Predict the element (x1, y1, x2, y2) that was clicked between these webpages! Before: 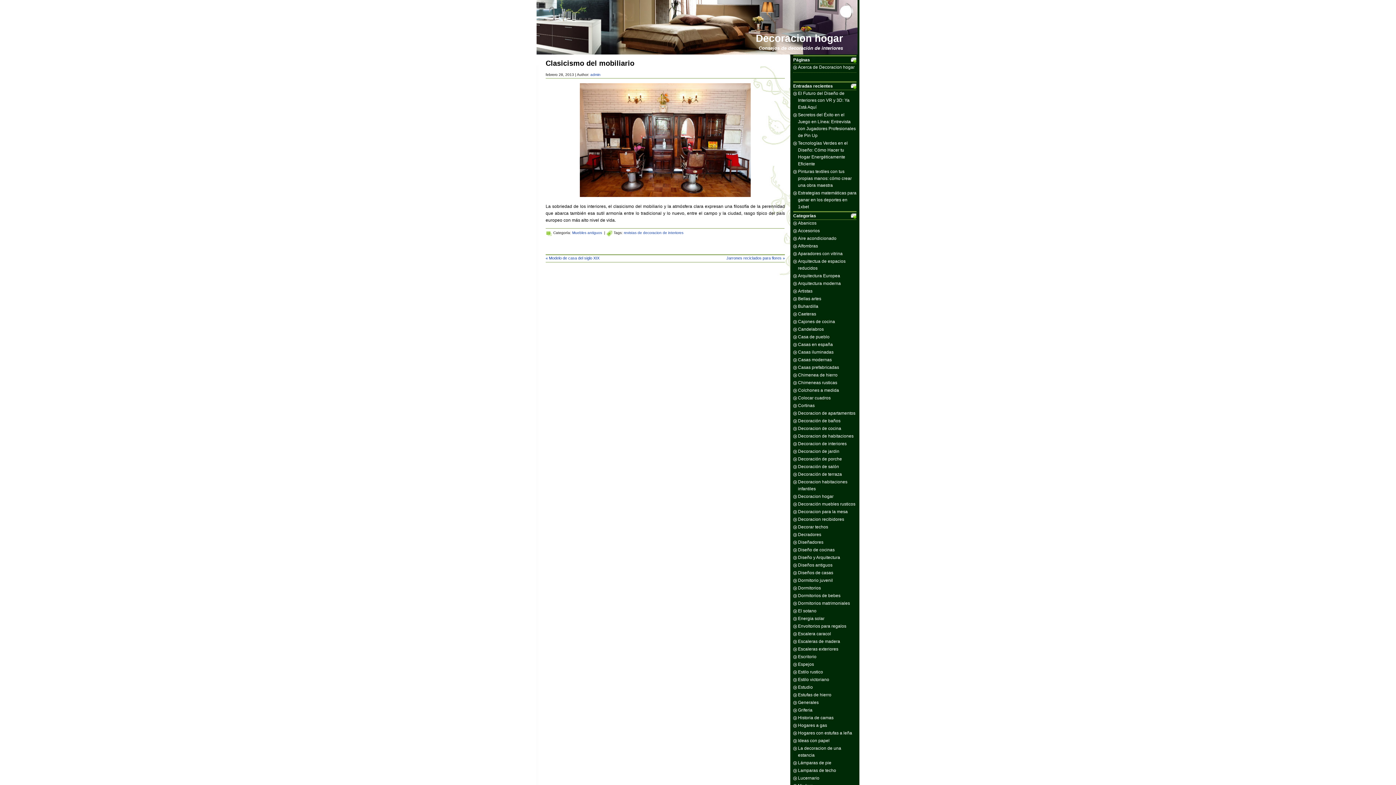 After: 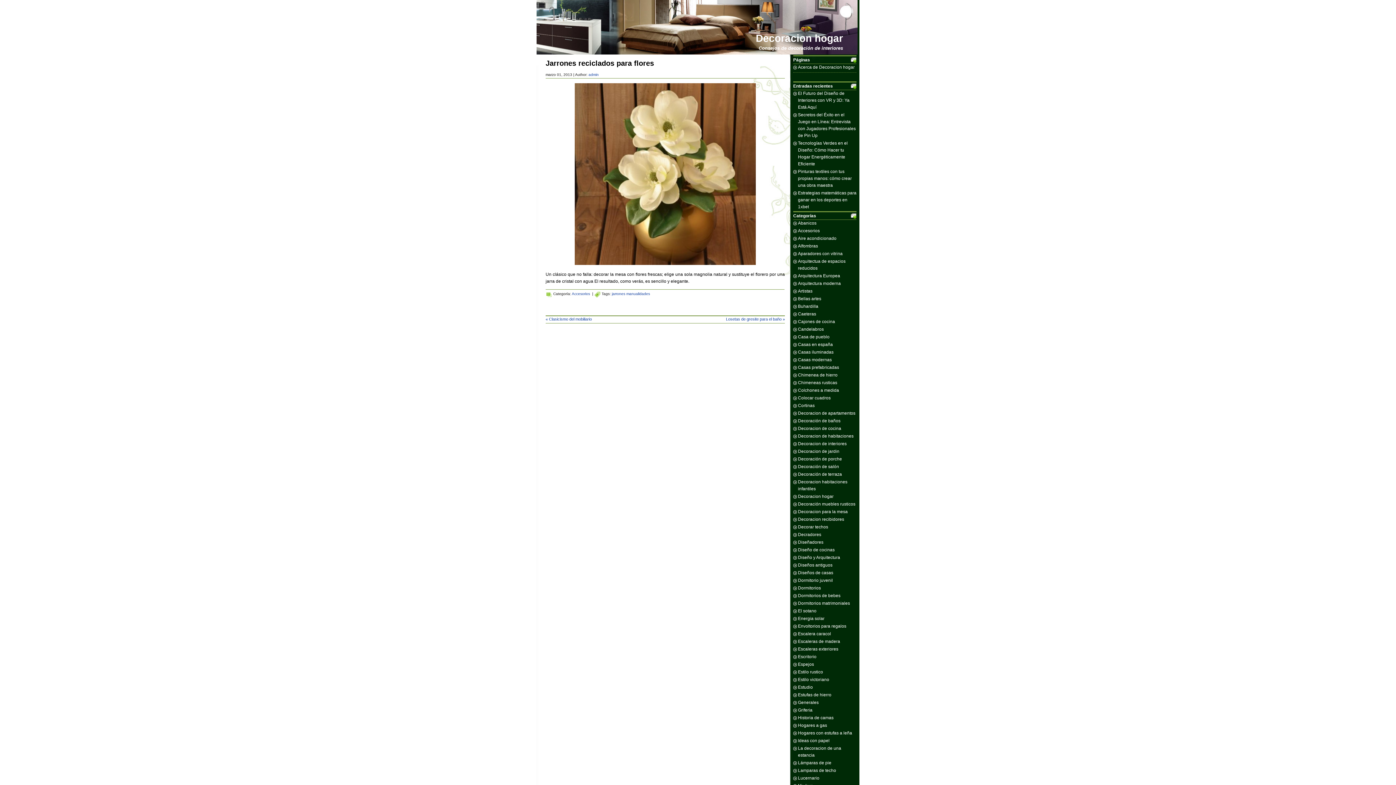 Action: label: Jarrones reciclados para flores » bbox: (726, 255, 785, 260)